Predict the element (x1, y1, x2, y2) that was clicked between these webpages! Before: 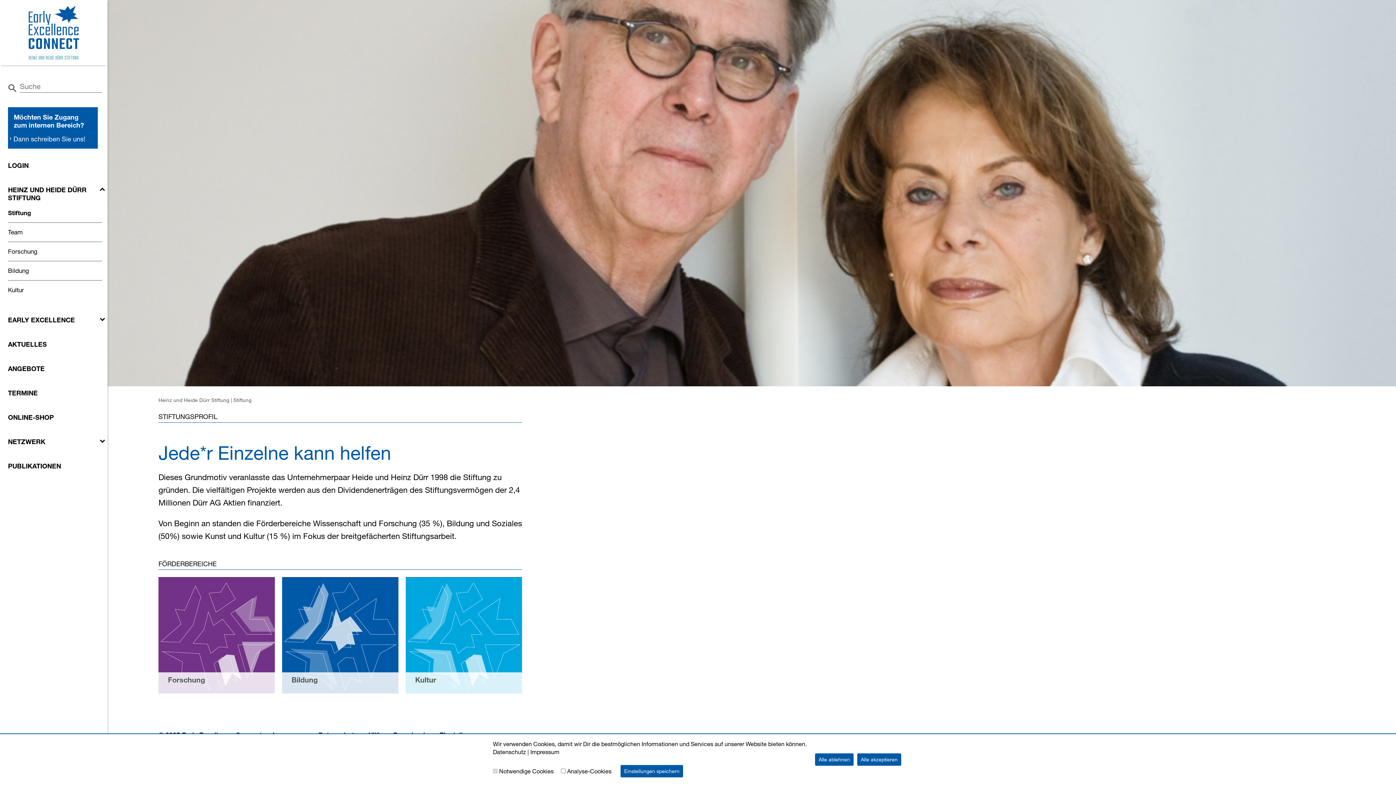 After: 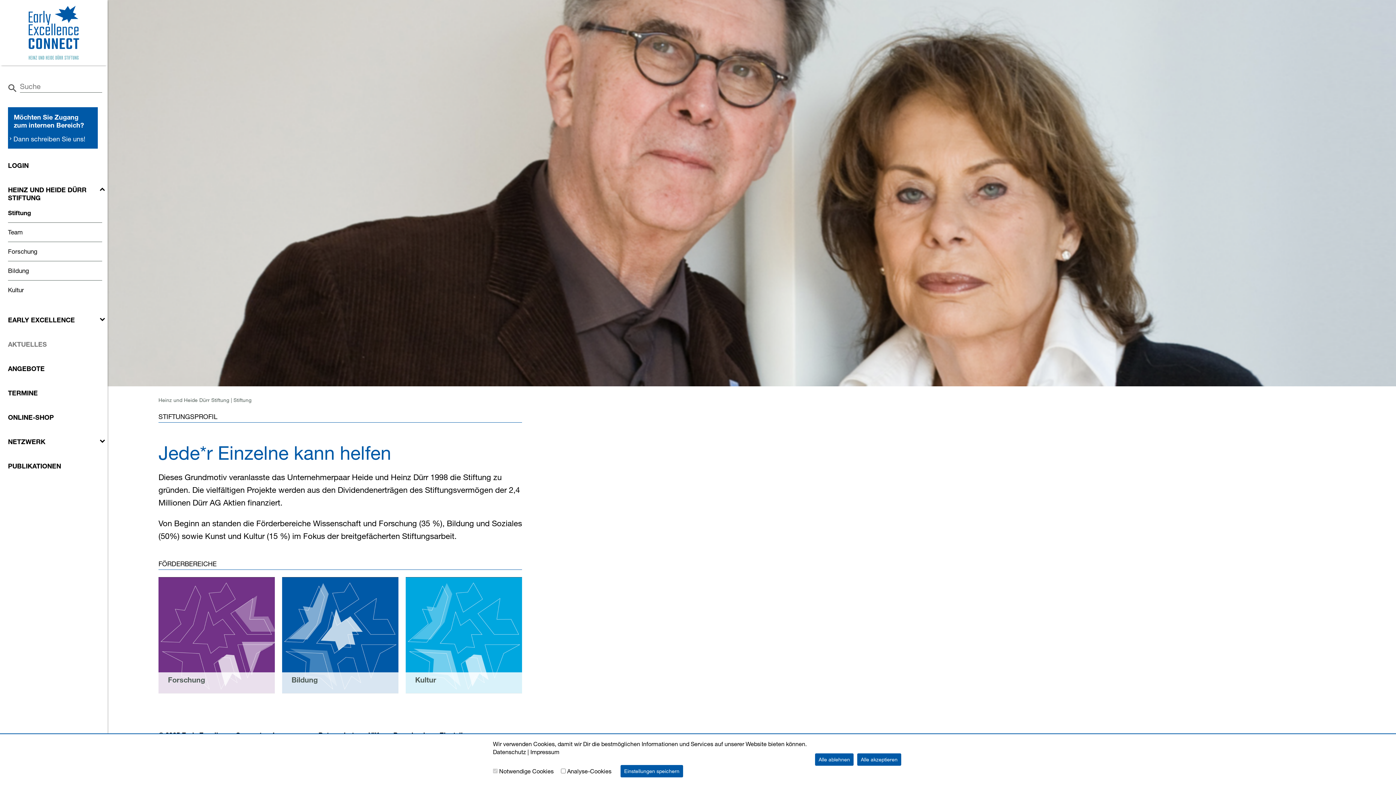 Action: bbox: (8, 340, 102, 348) label: AKTUELLES